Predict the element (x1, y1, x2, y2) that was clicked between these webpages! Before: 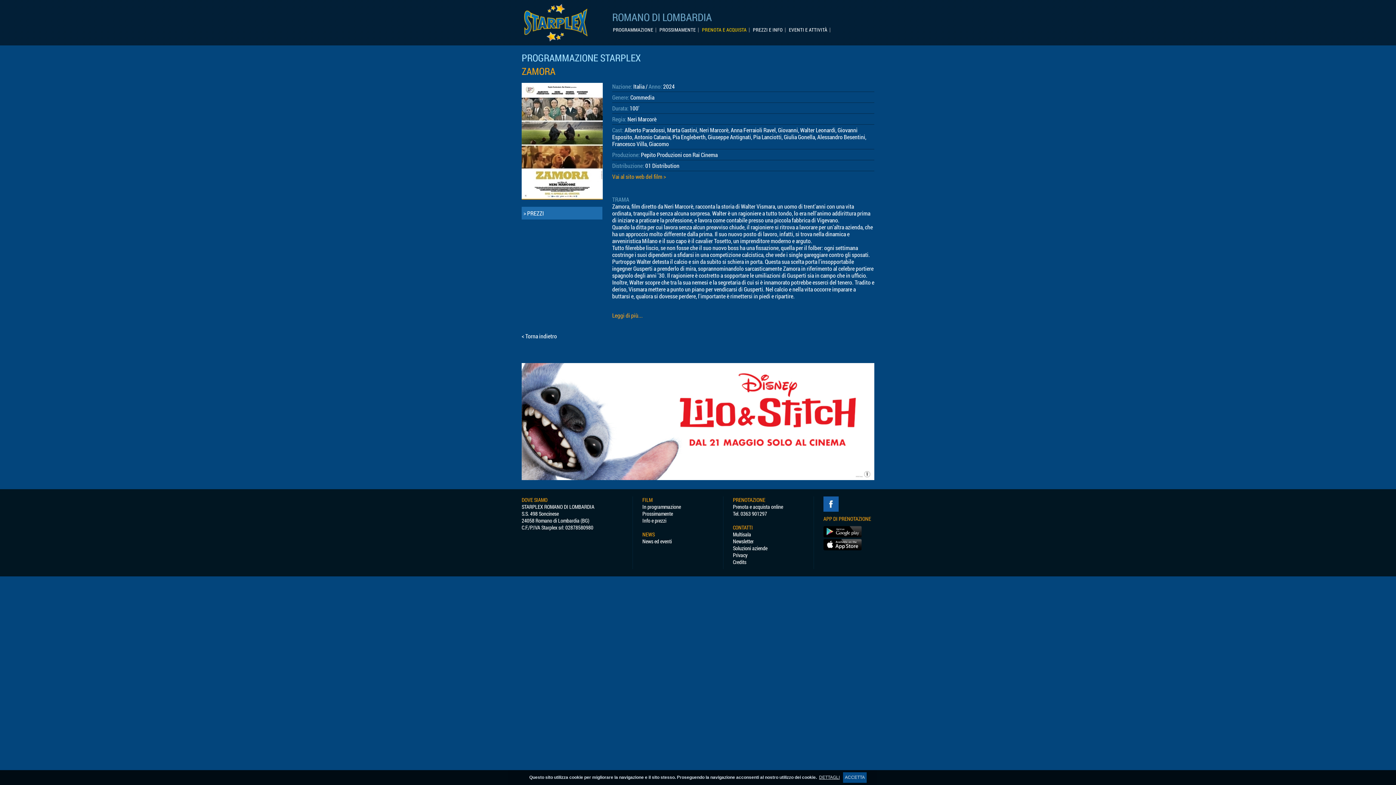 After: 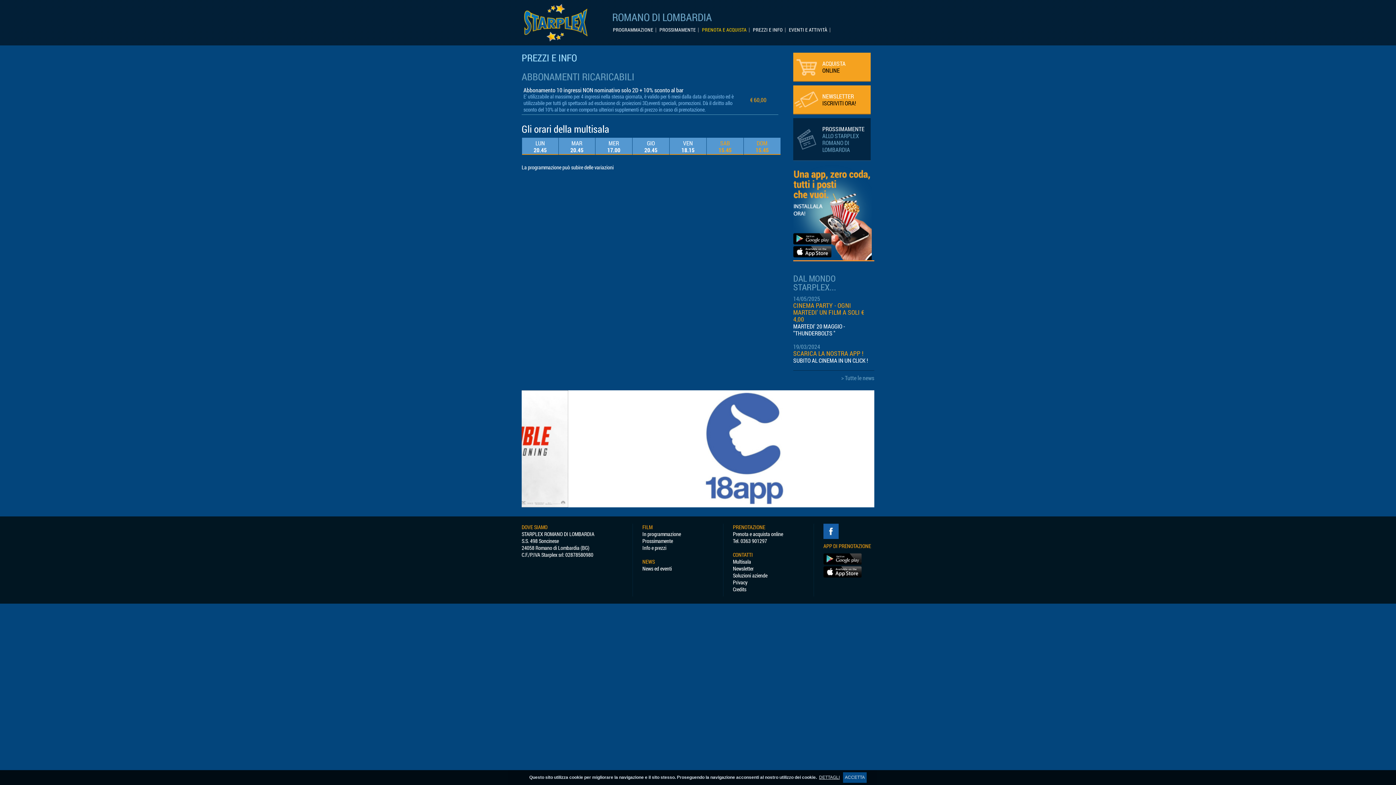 Action: label: Info e prezzi bbox: (642, 517, 666, 524)